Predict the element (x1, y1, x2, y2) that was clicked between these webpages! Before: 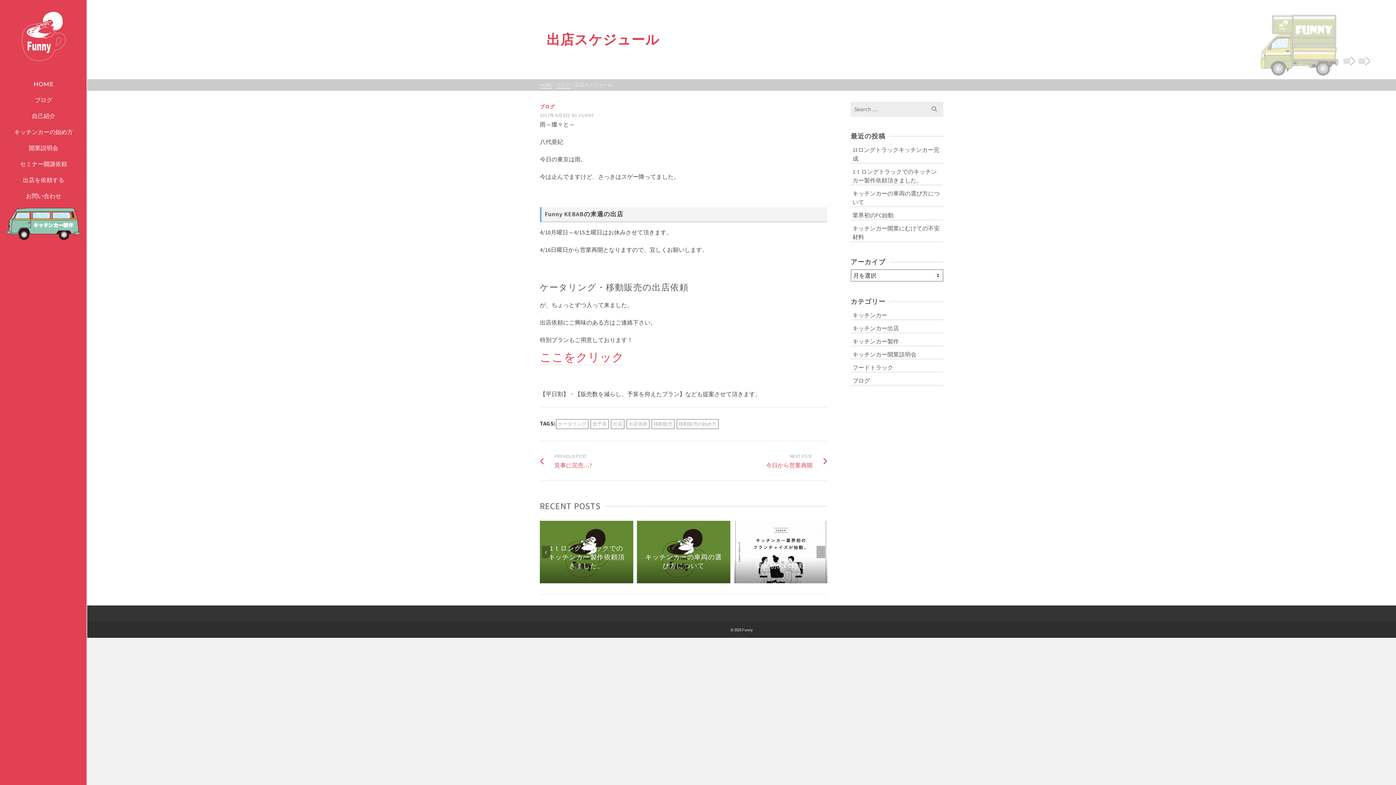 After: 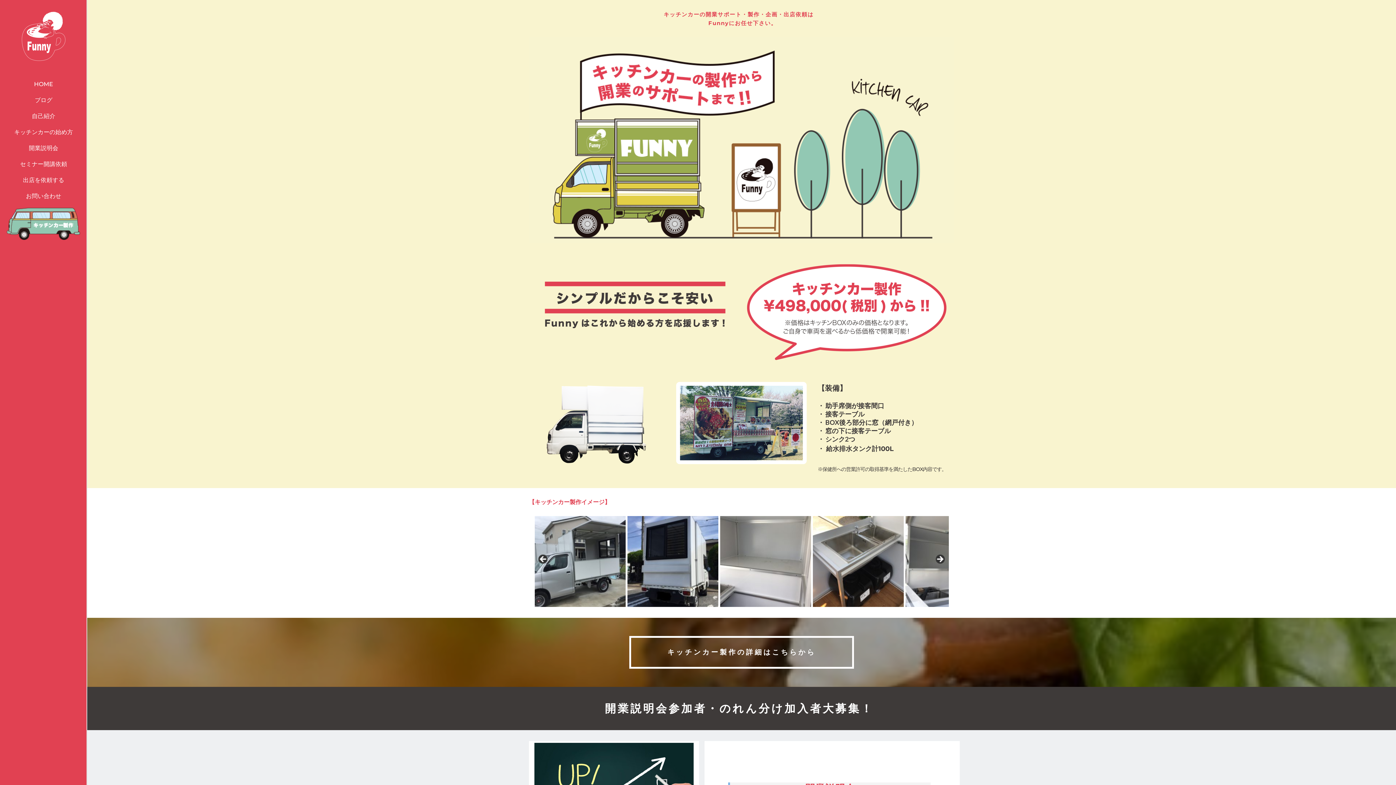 Action: bbox: (0, 76, 87, 92) label: HOME